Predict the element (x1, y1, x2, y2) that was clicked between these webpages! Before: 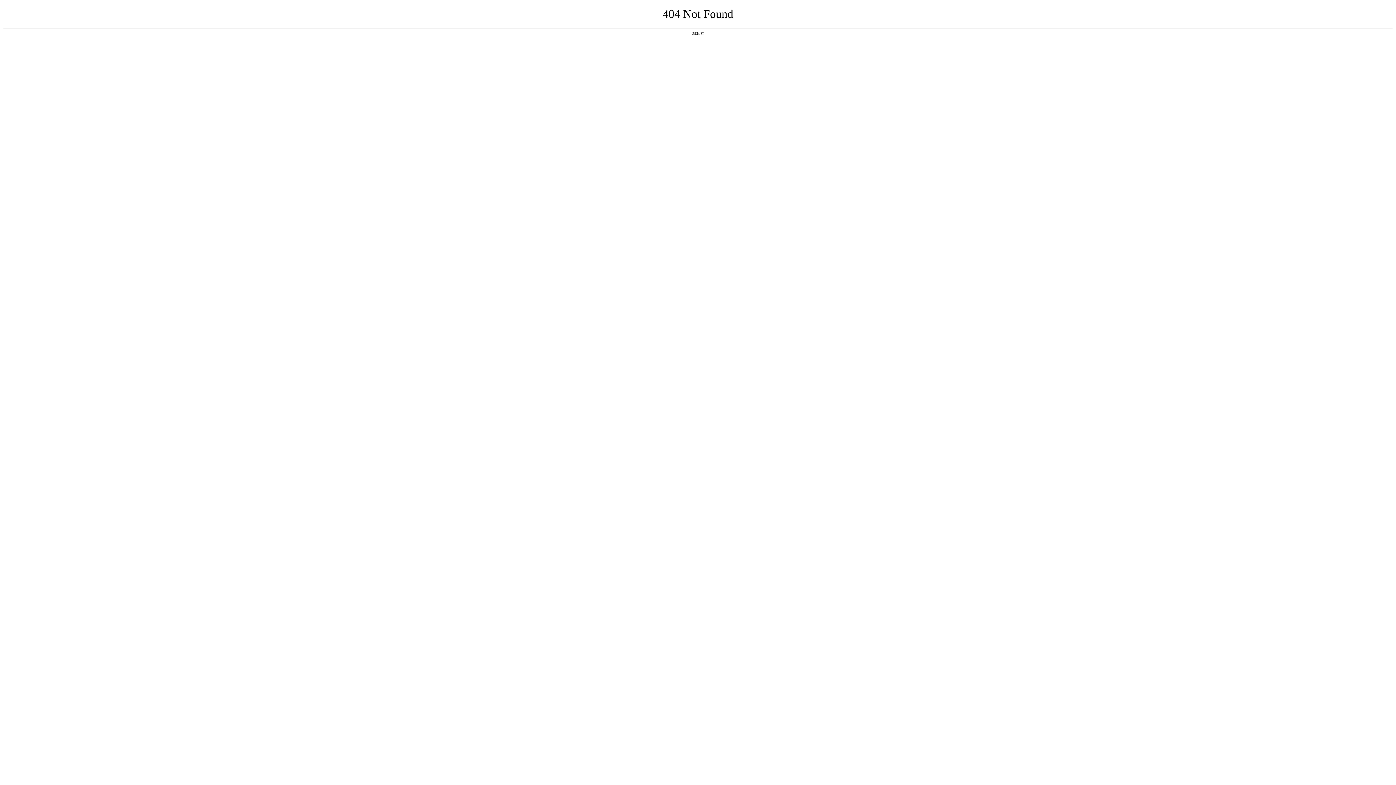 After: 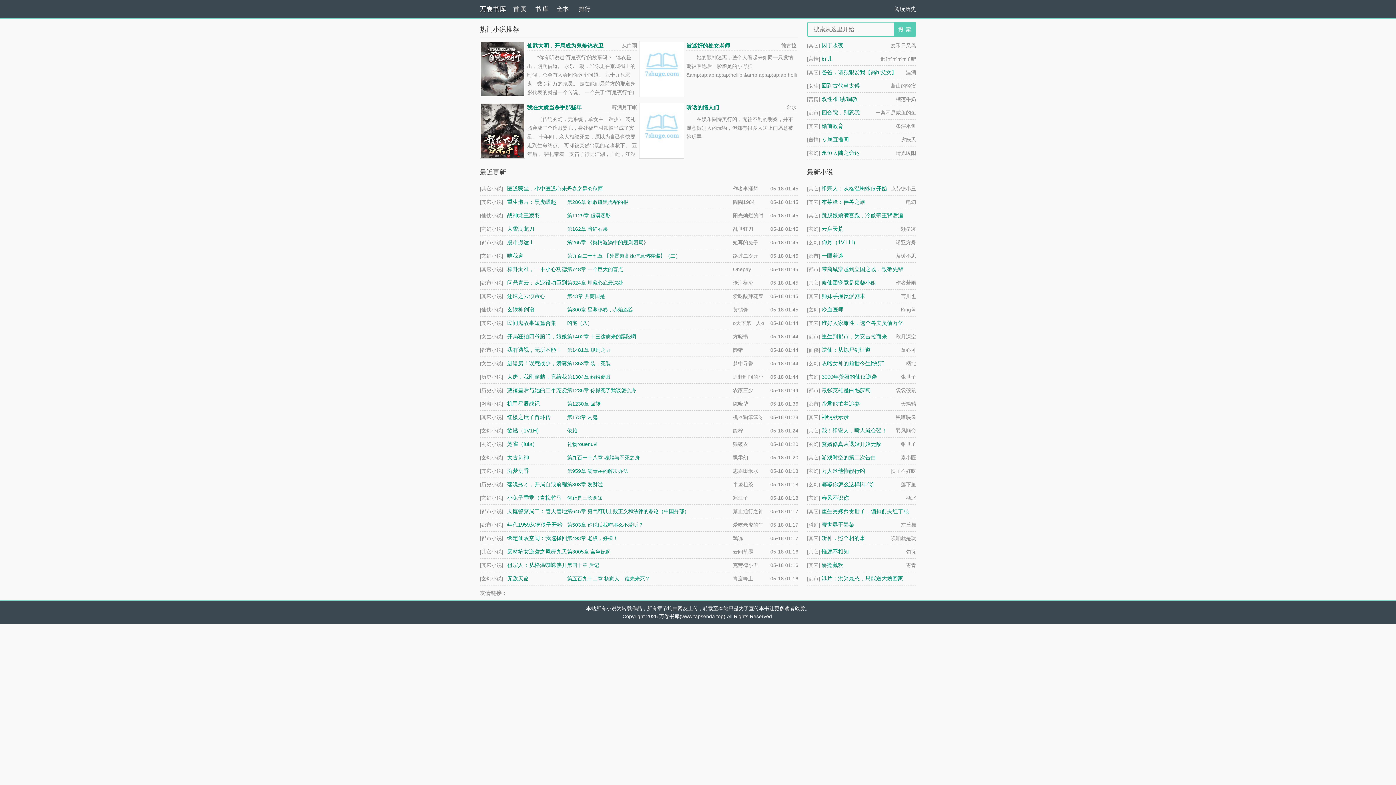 Action: bbox: (692, 31, 704, 35) label: 返回首页